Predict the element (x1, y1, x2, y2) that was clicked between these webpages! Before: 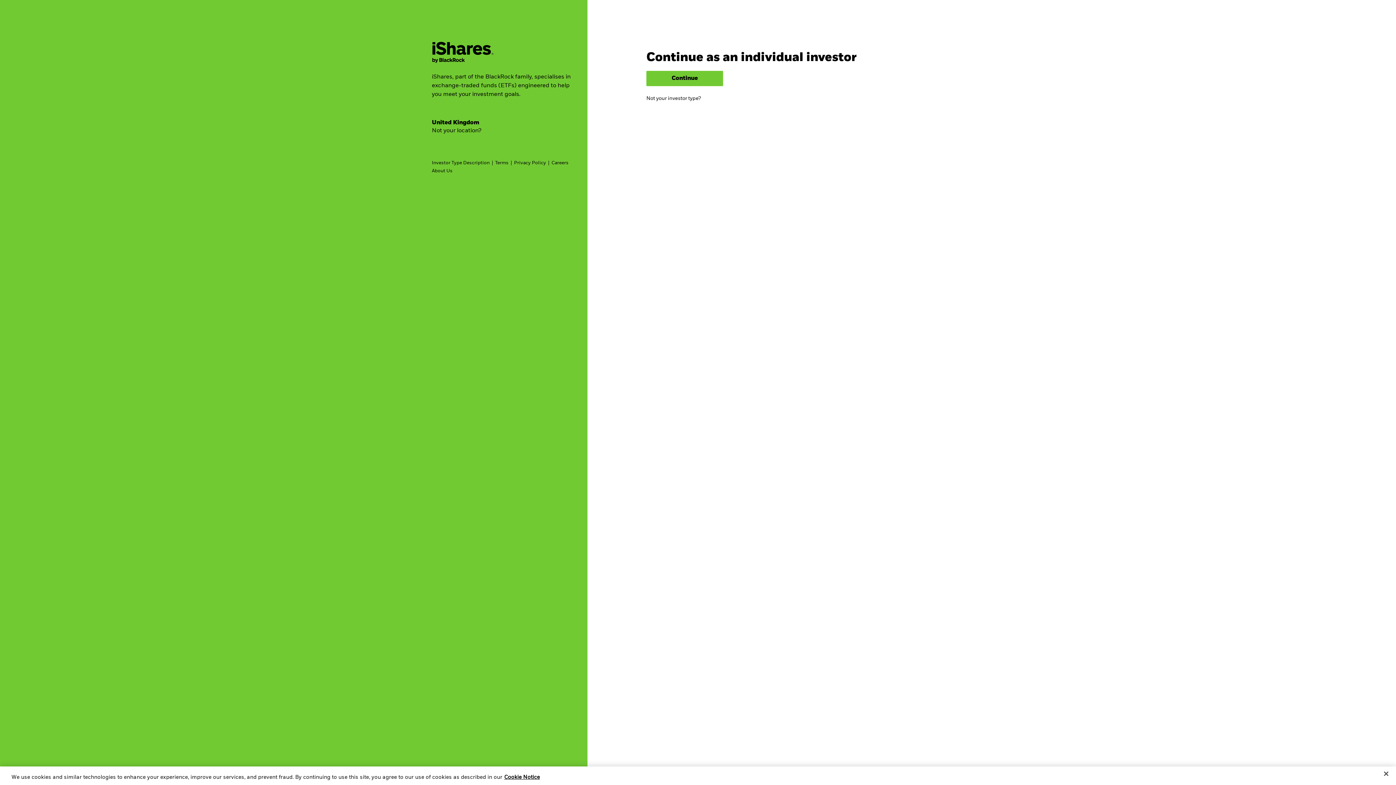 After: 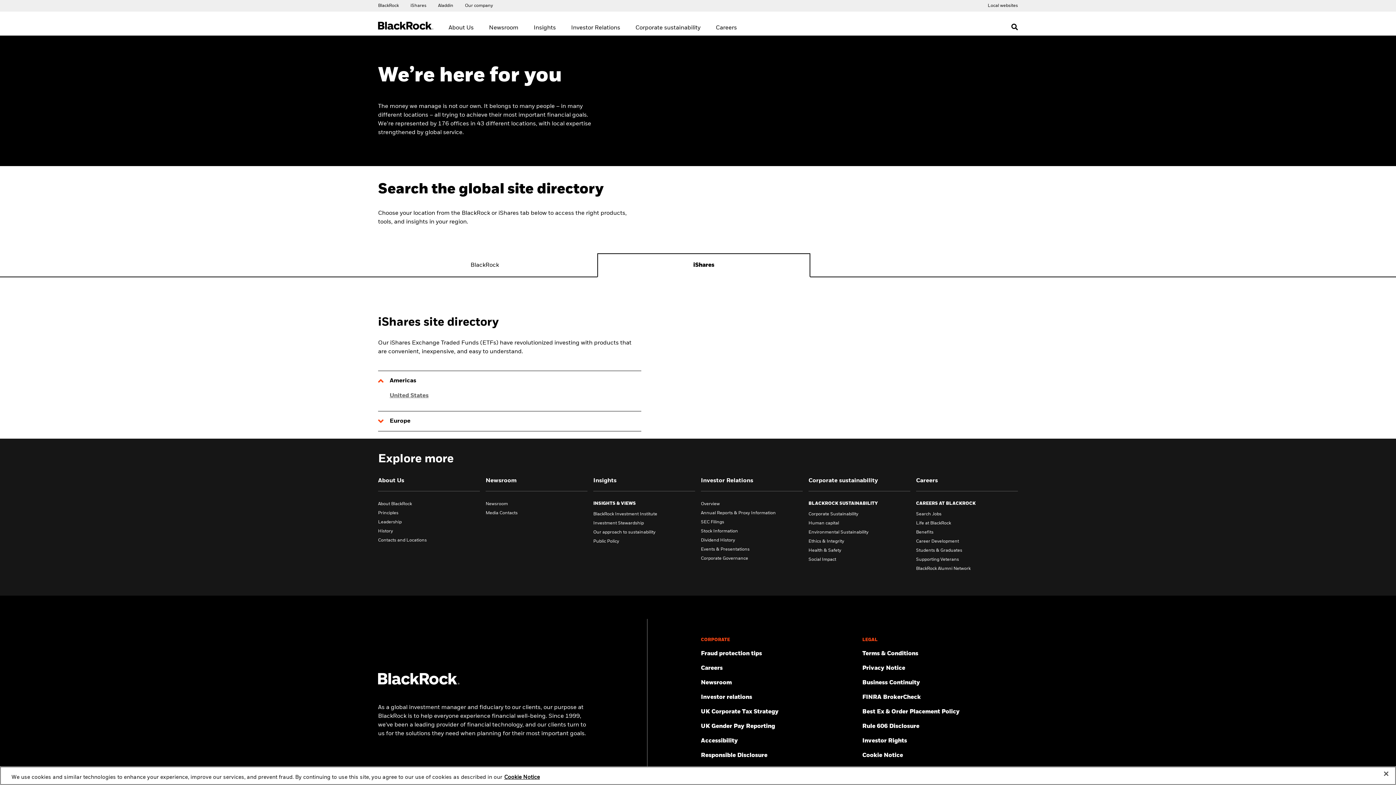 Action: bbox: (431, 127, 481, 144) label: Not your location?